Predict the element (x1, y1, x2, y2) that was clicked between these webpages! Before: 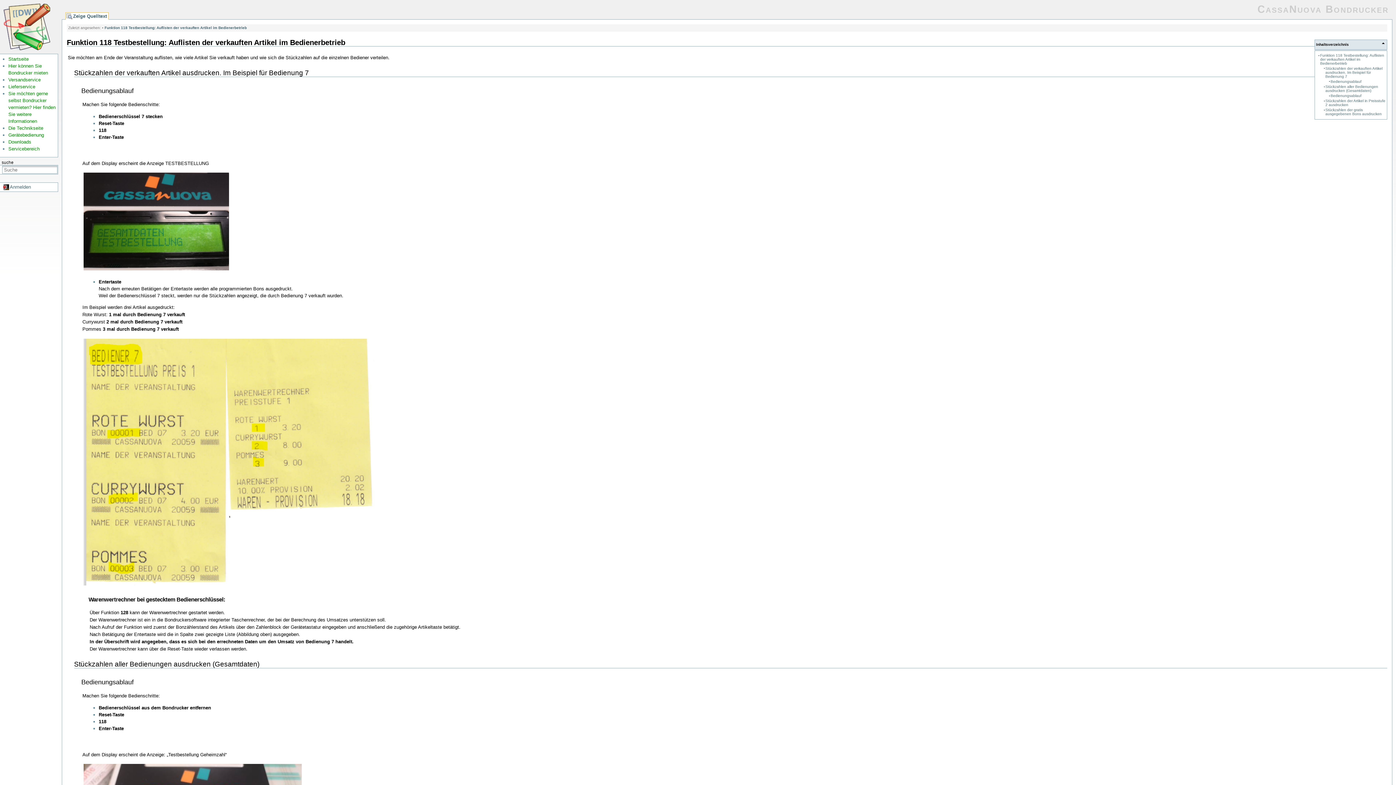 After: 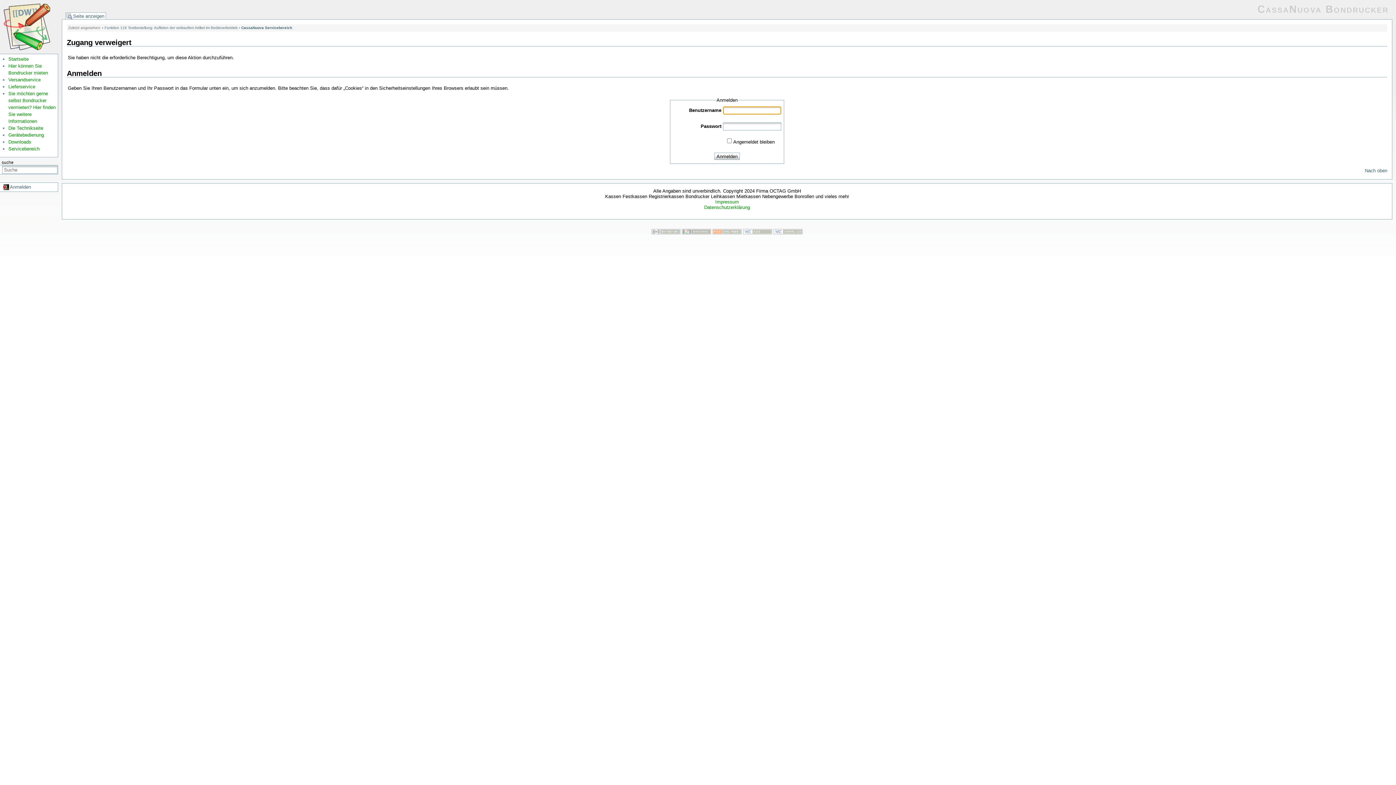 Action: bbox: (8, 146, 39, 151) label: Servicebereich